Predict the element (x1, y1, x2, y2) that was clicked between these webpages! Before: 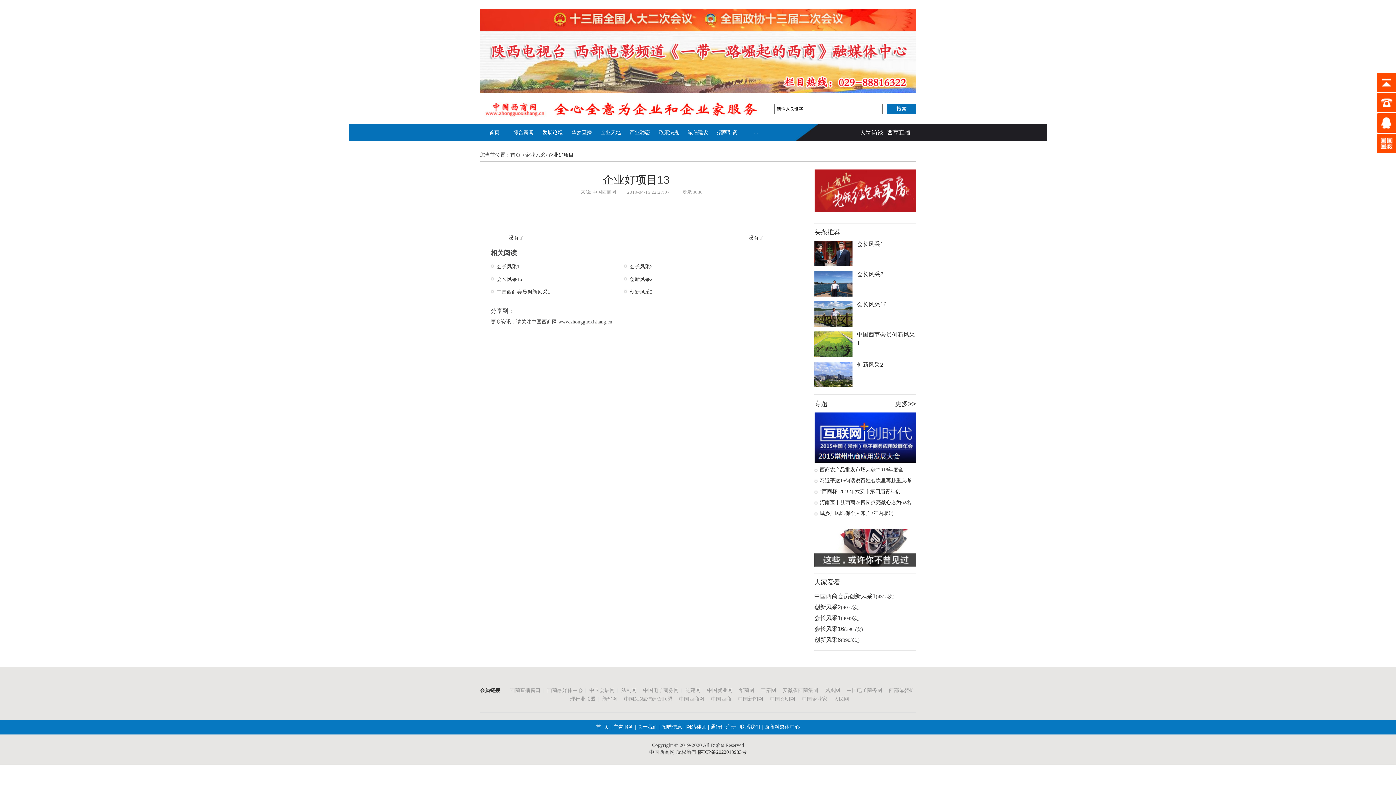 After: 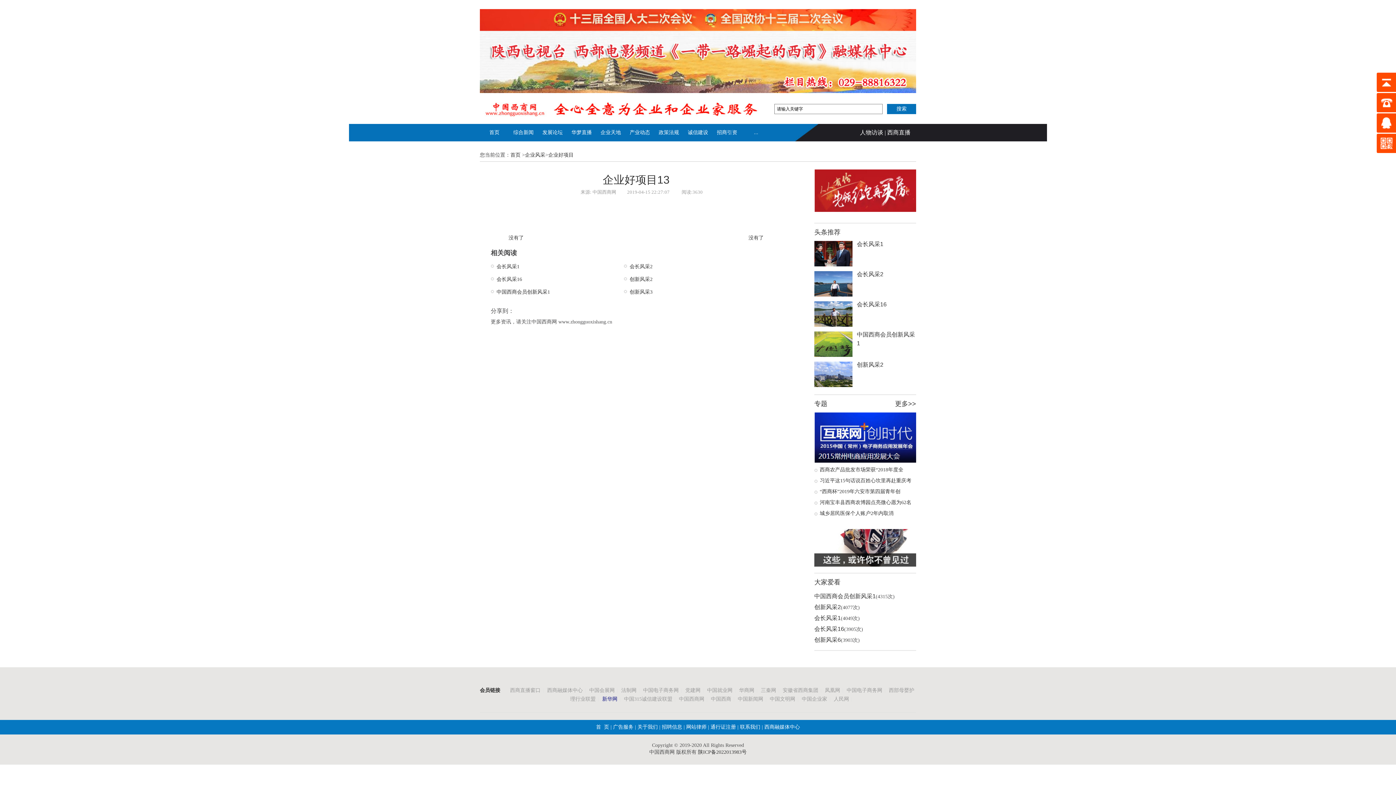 Action: label: 新华网 bbox: (602, 696, 617, 702)